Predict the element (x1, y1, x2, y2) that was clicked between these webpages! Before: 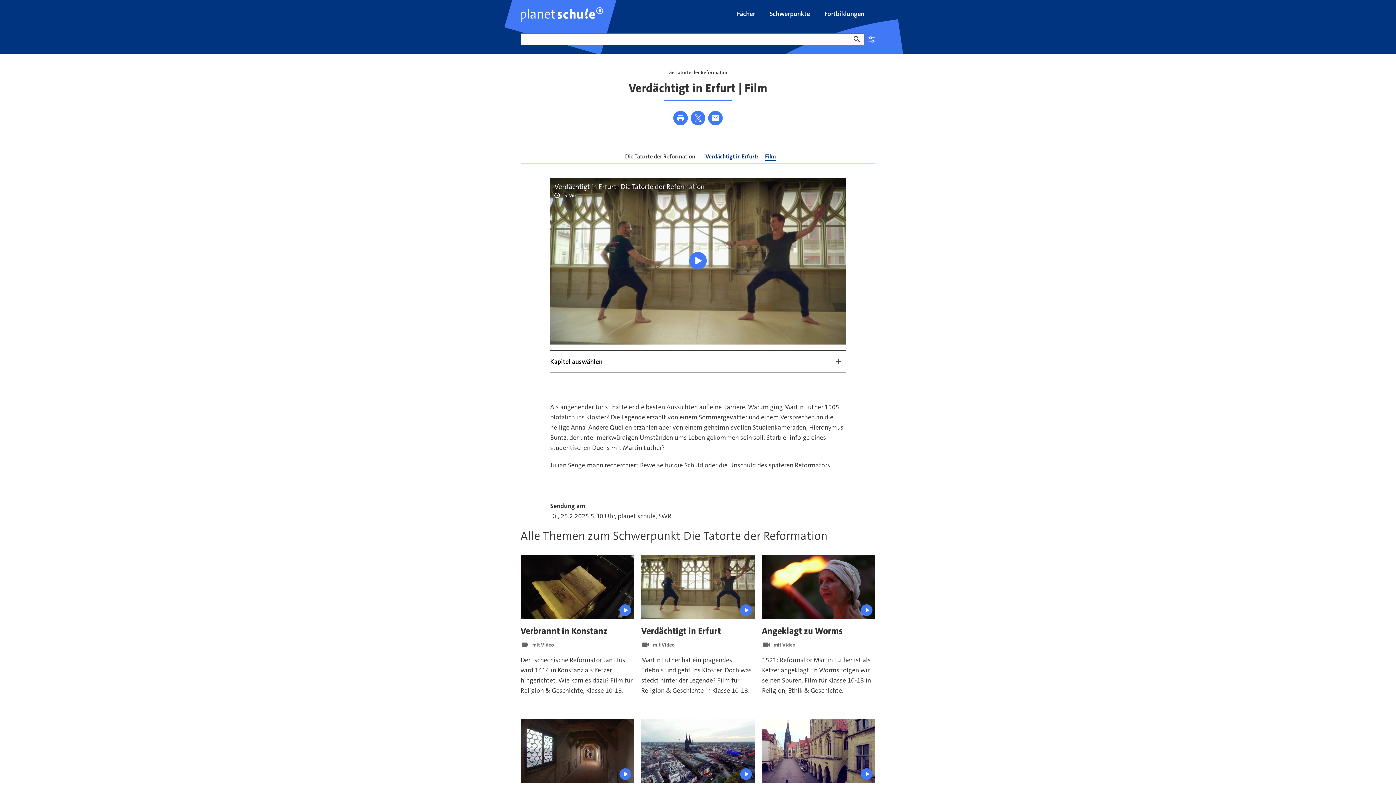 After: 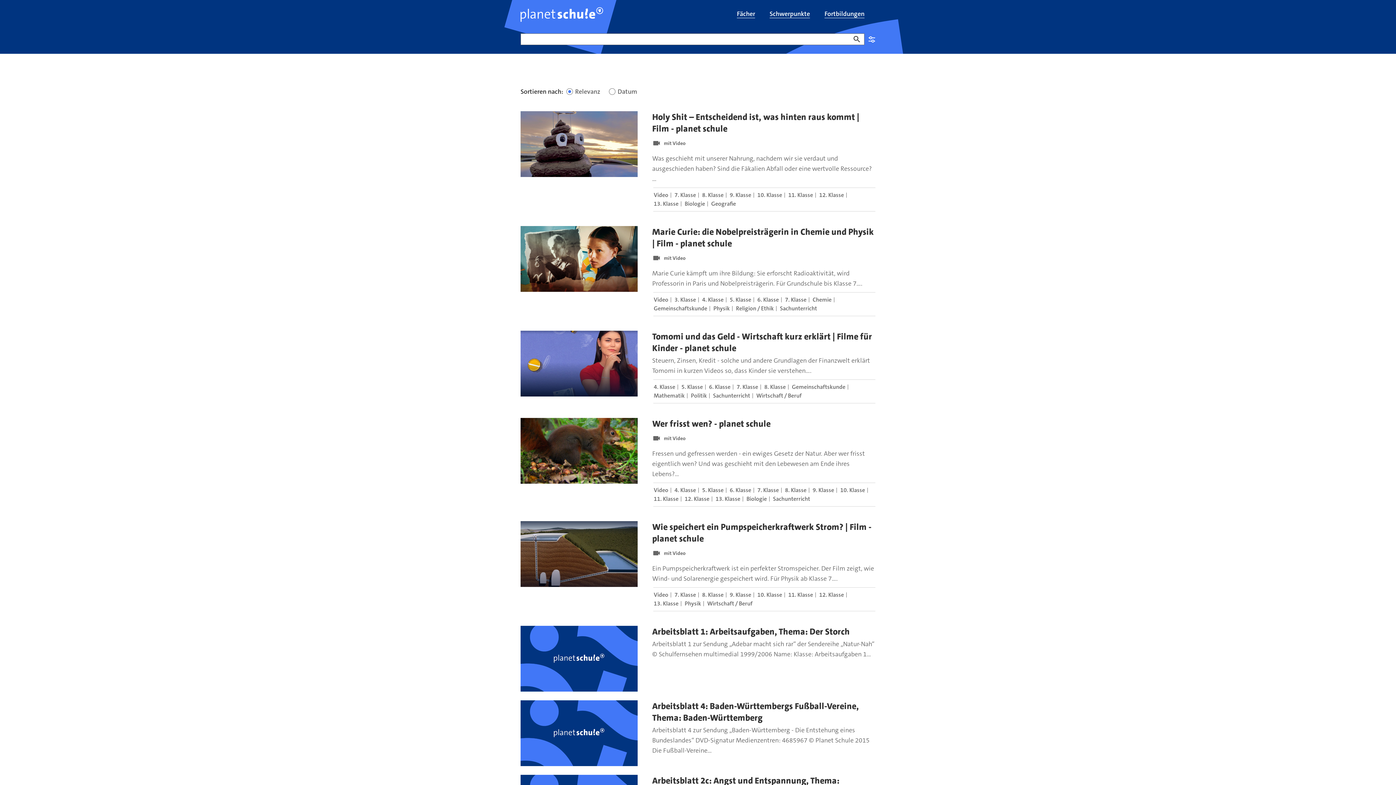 Action: bbox: (849, 32, 864, 46) label: Suchen